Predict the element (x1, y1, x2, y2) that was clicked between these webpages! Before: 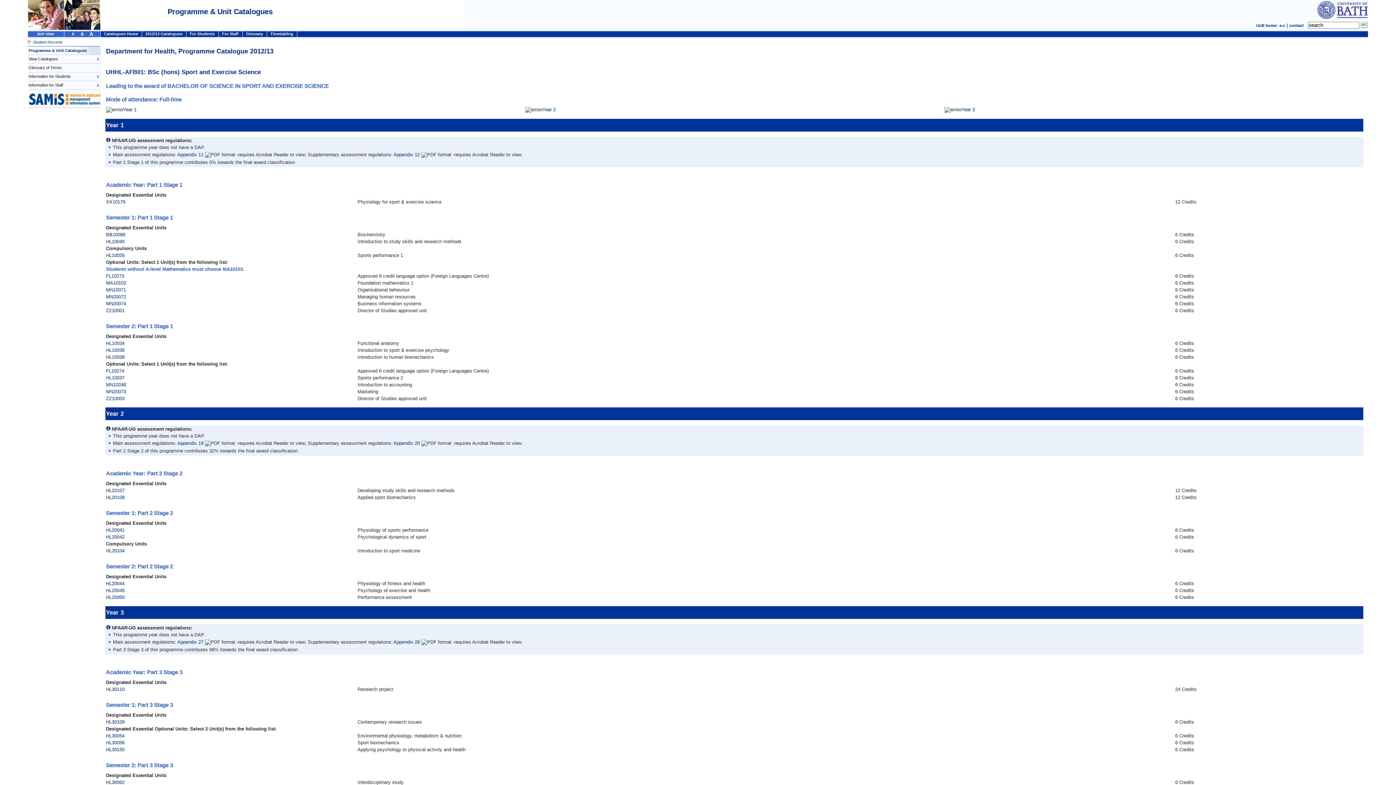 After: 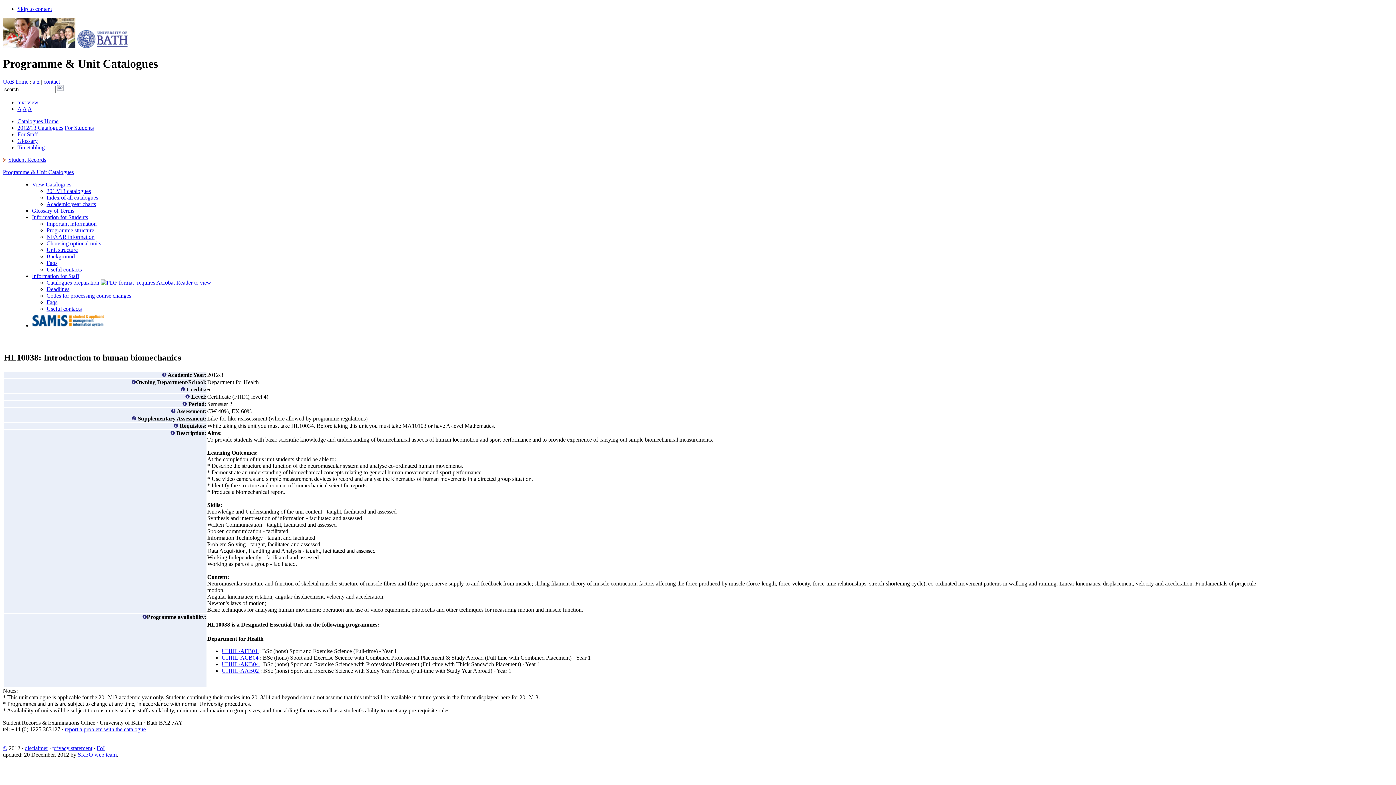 Action: label: HL10038 bbox: (106, 354, 124, 360)